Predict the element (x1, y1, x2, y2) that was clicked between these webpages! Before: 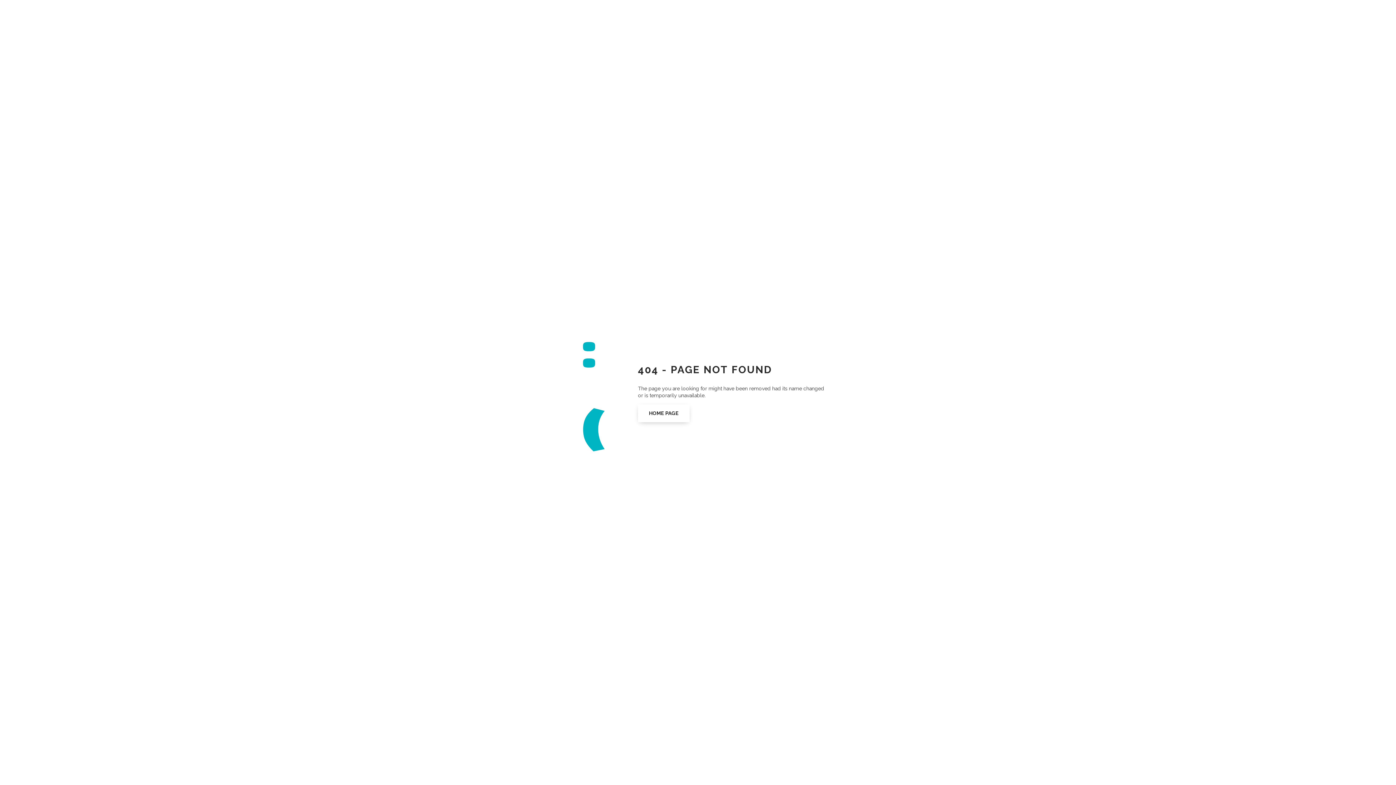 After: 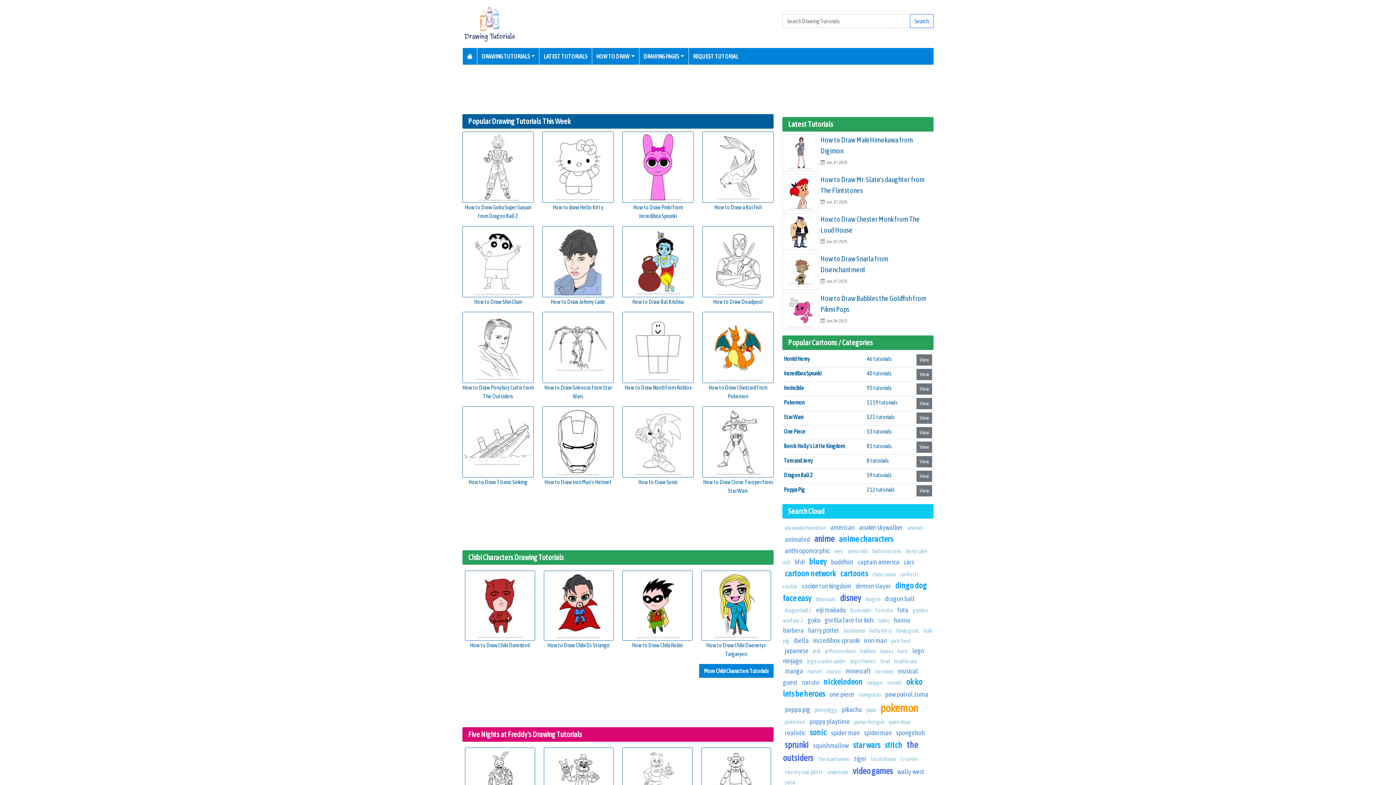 Action: bbox: (638, 404, 689, 422) label: HOME PAGE